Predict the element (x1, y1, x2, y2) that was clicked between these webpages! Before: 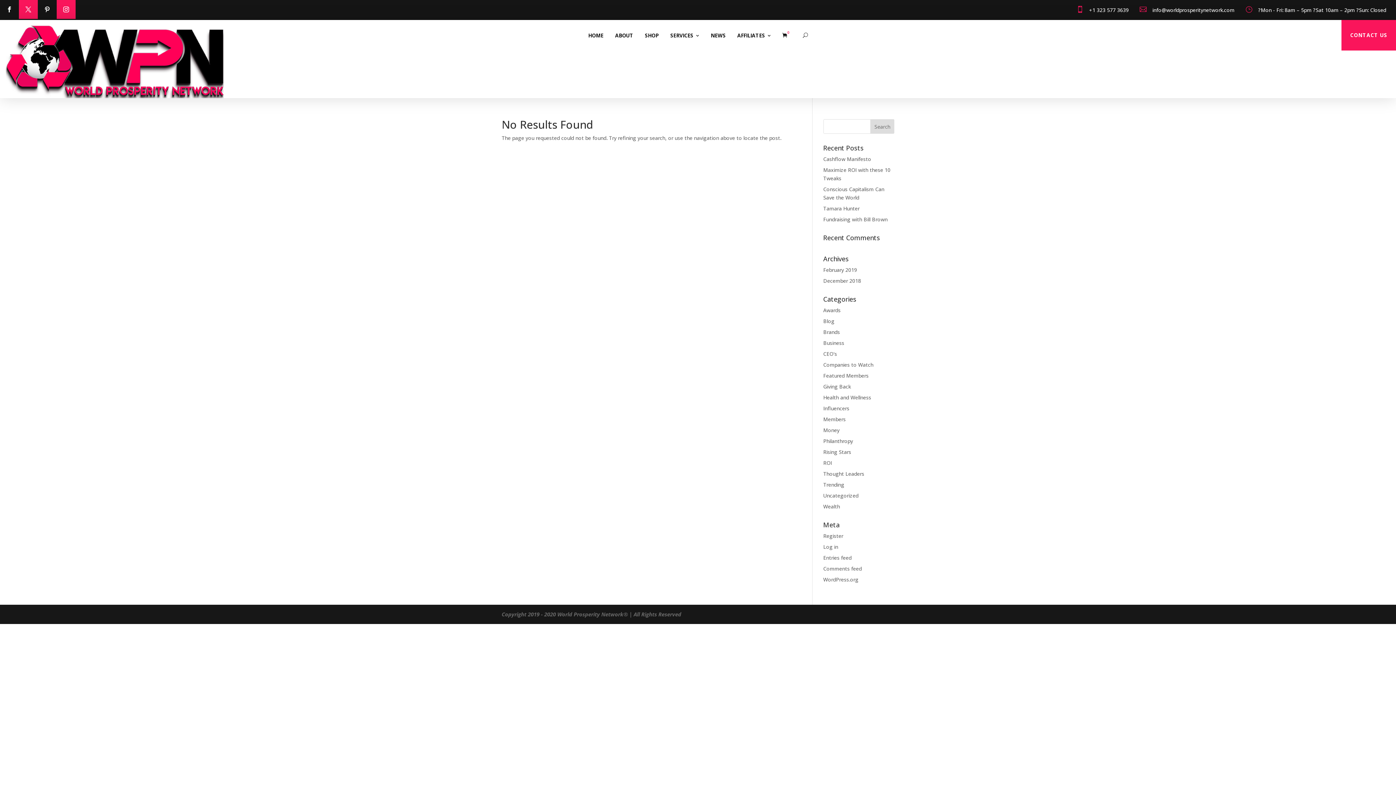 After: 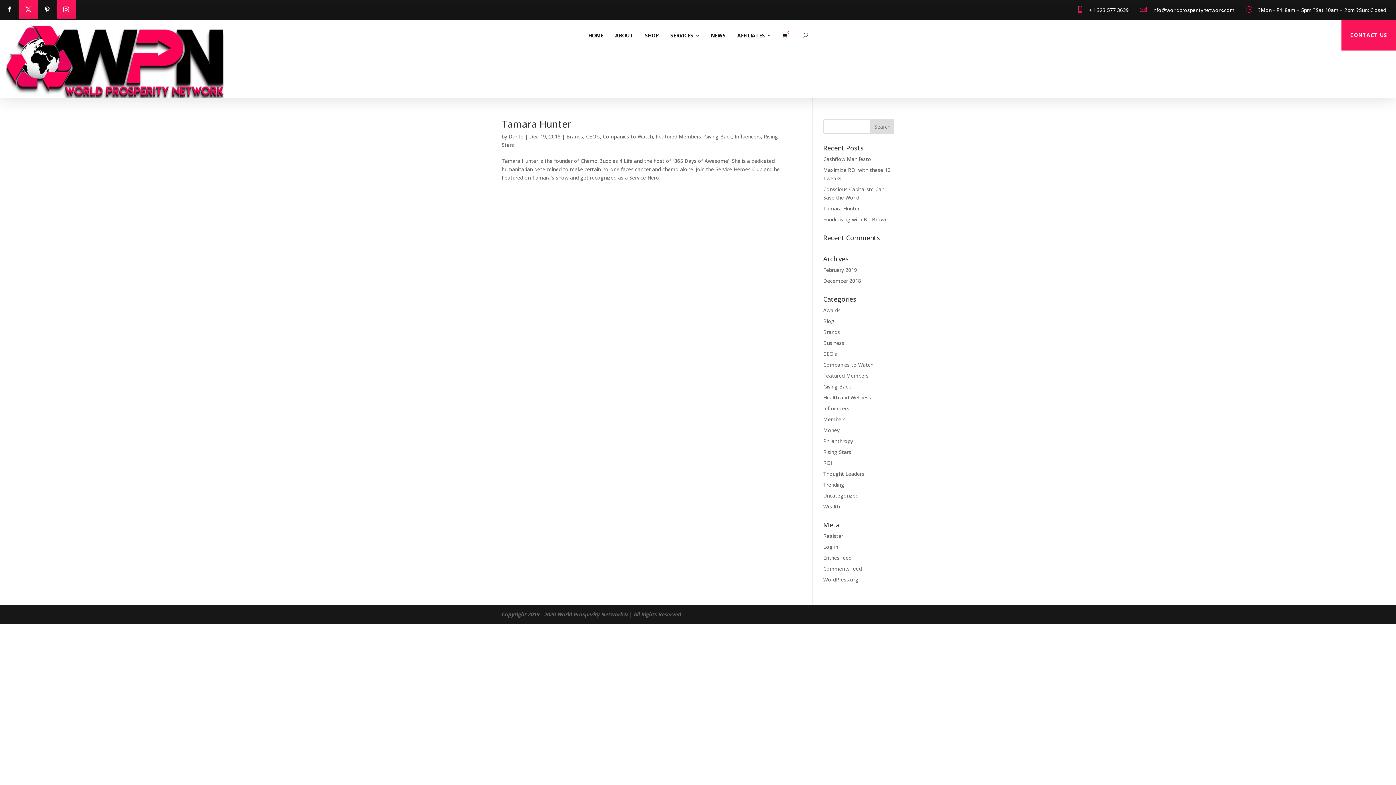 Action: bbox: (823, 328, 840, 335) label: Brands